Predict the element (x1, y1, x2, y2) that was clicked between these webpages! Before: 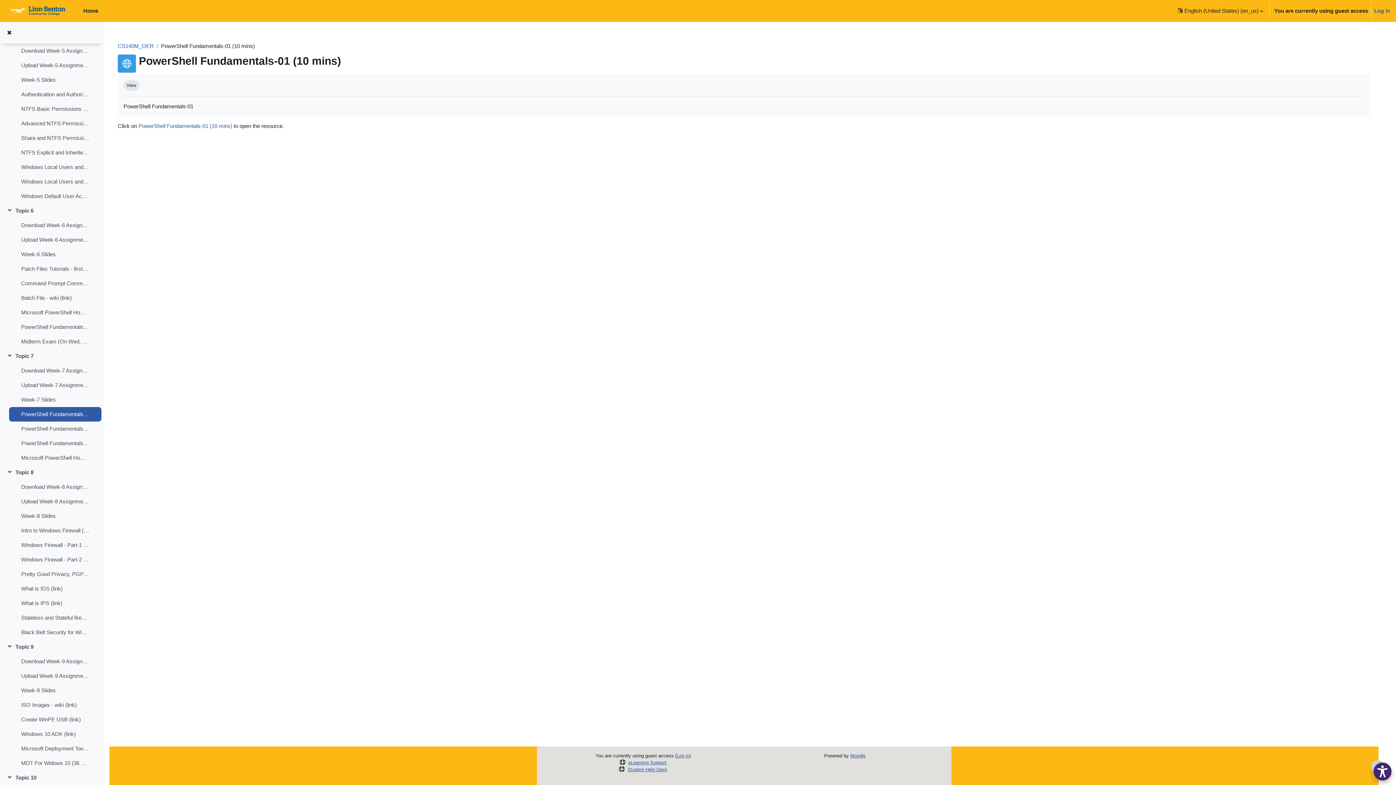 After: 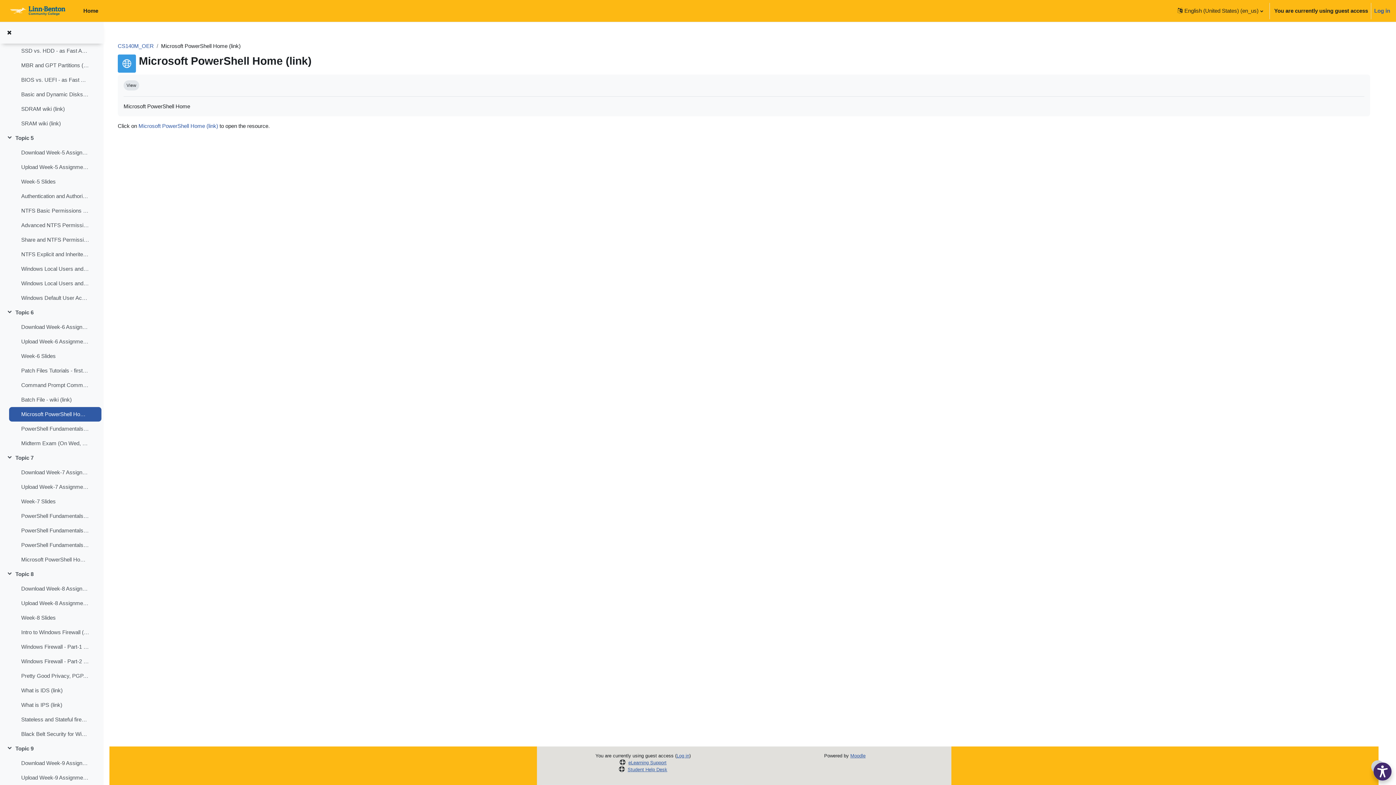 Action: label: Microsoft PowerShell Home (link) bbox: (21, 308, 89, 316)